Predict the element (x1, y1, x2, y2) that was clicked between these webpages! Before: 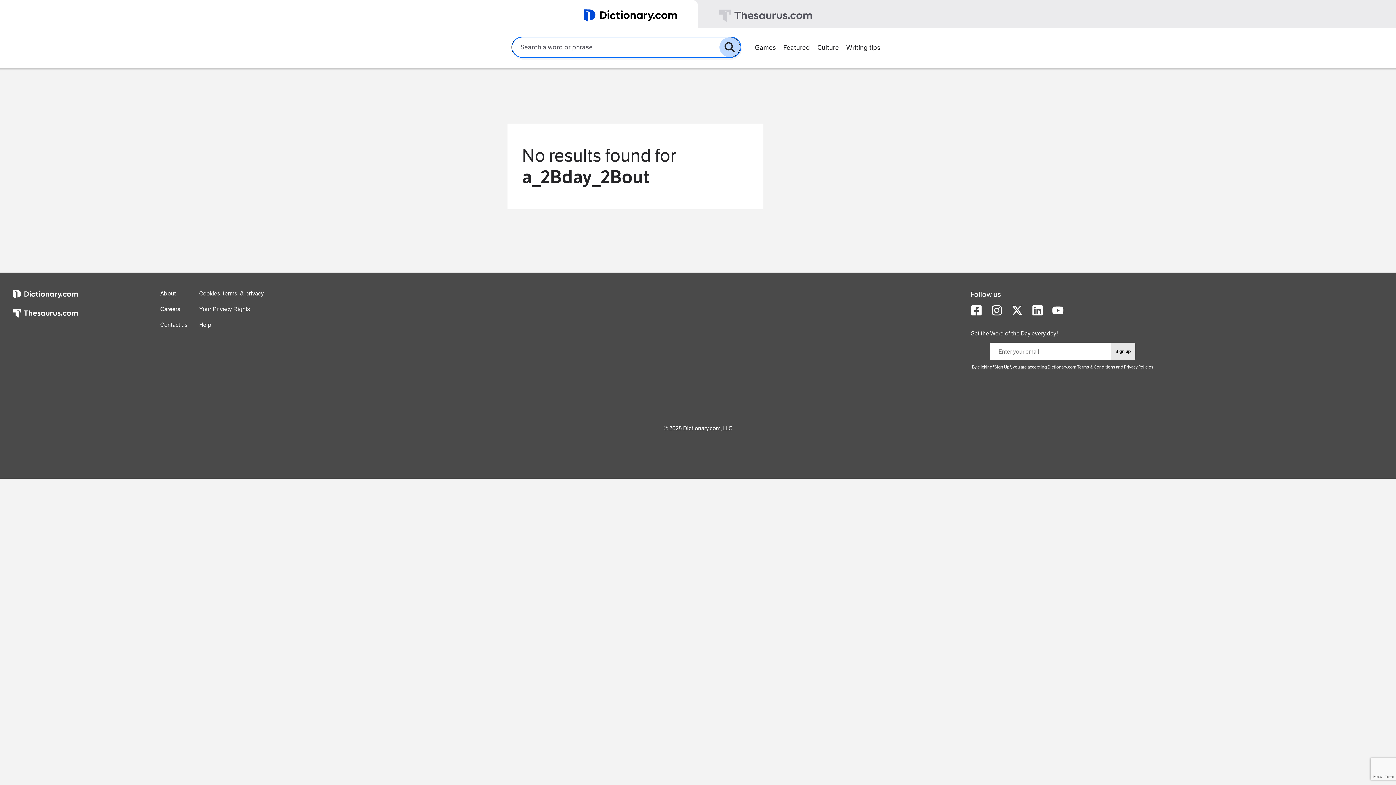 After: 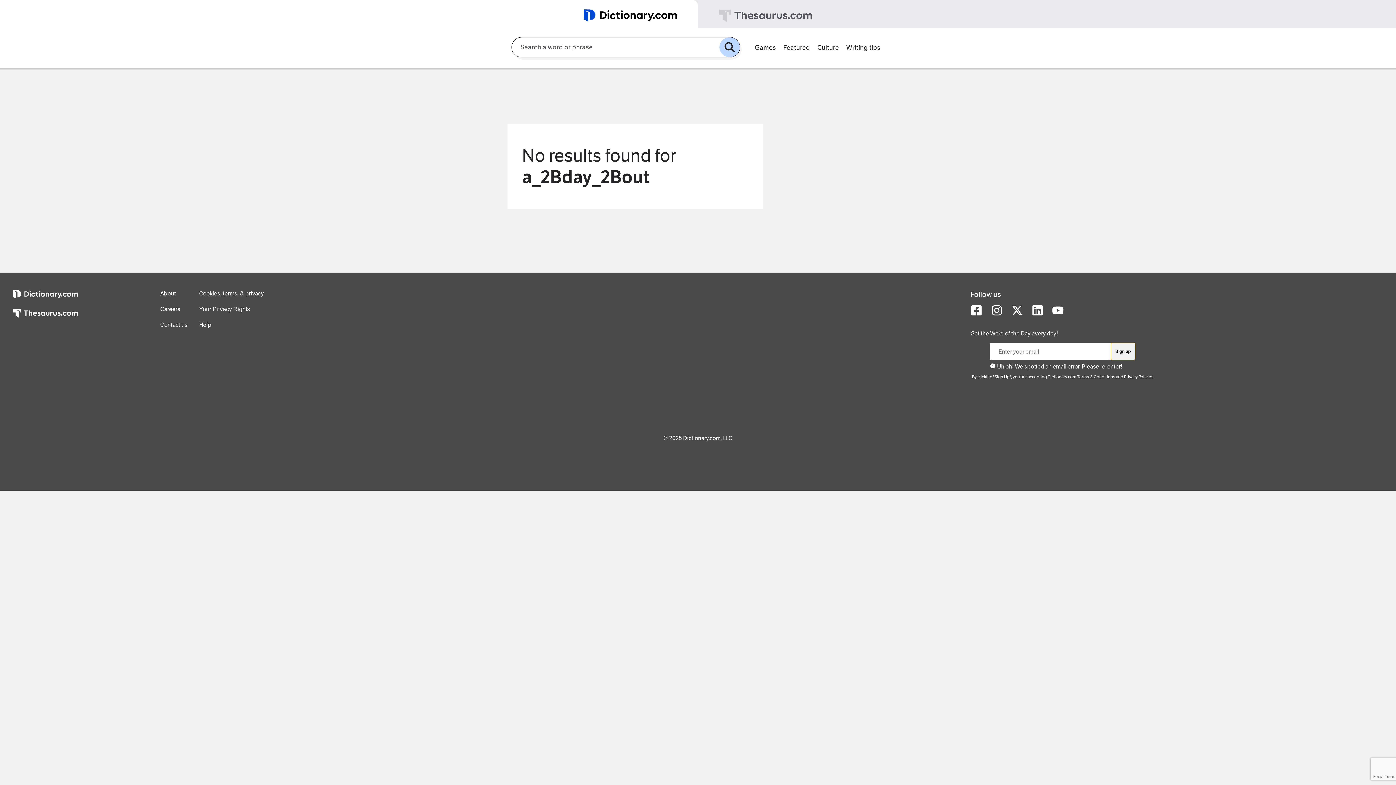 Action: bbox: (1111, 342, 1135, 360) label: Sign up